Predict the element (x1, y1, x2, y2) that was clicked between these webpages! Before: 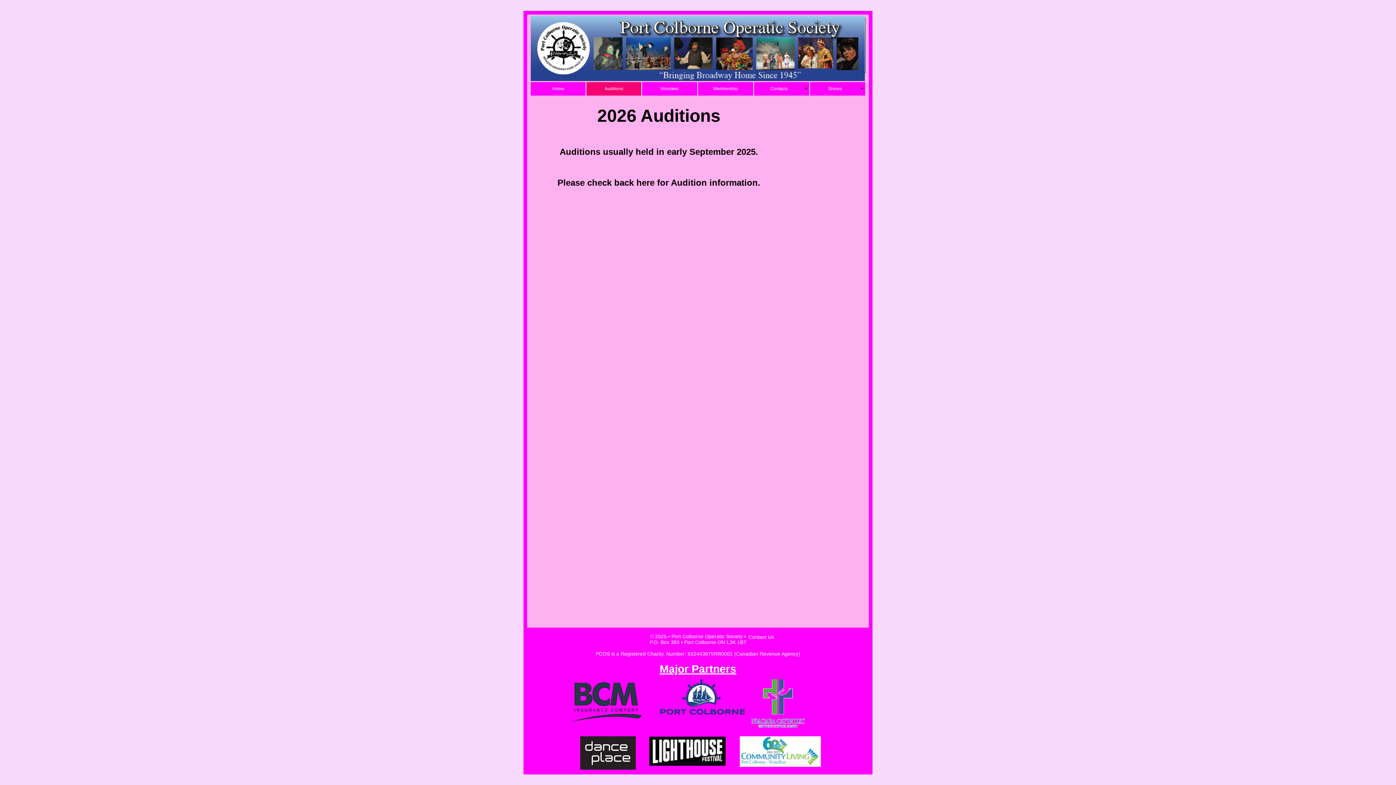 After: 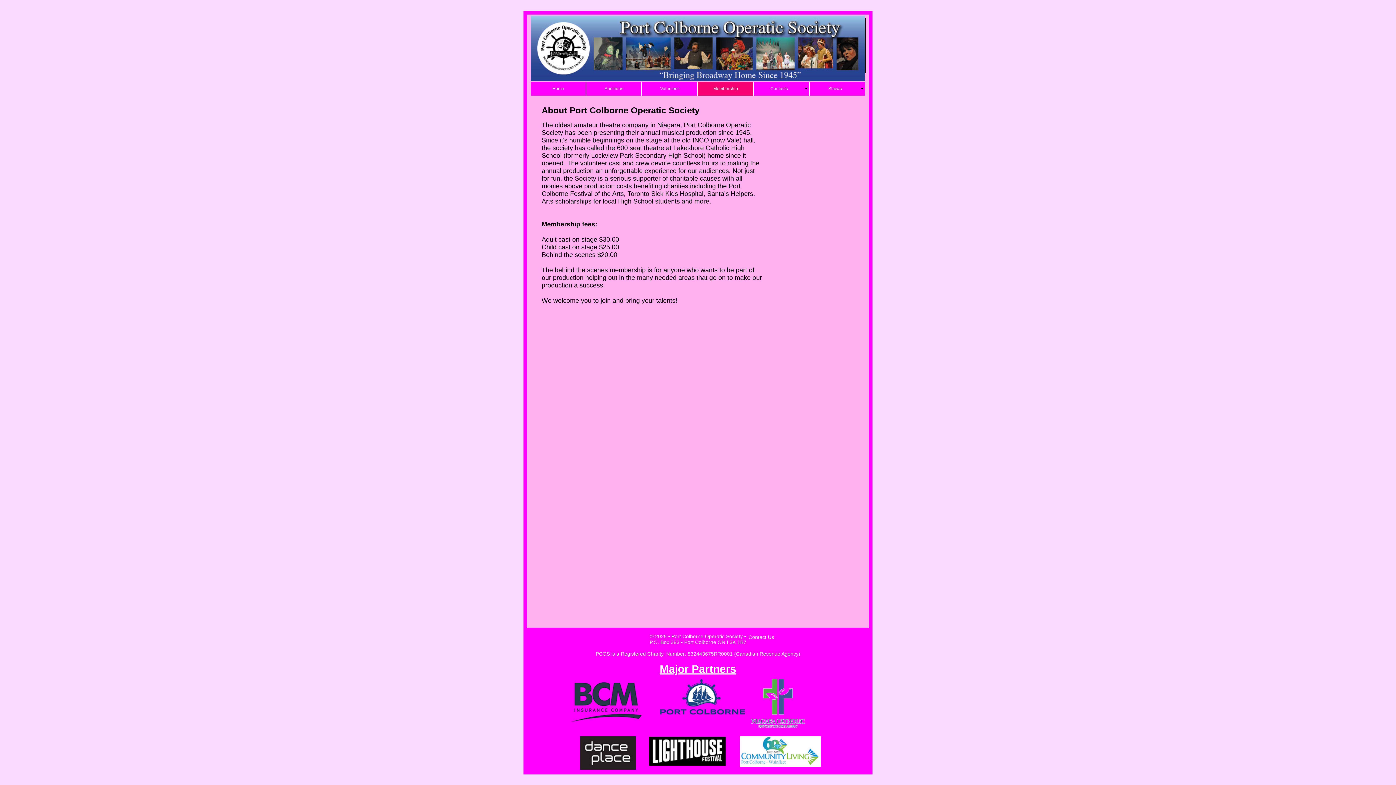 Action: label: Membership bbox: (698, 82, 753, 95)